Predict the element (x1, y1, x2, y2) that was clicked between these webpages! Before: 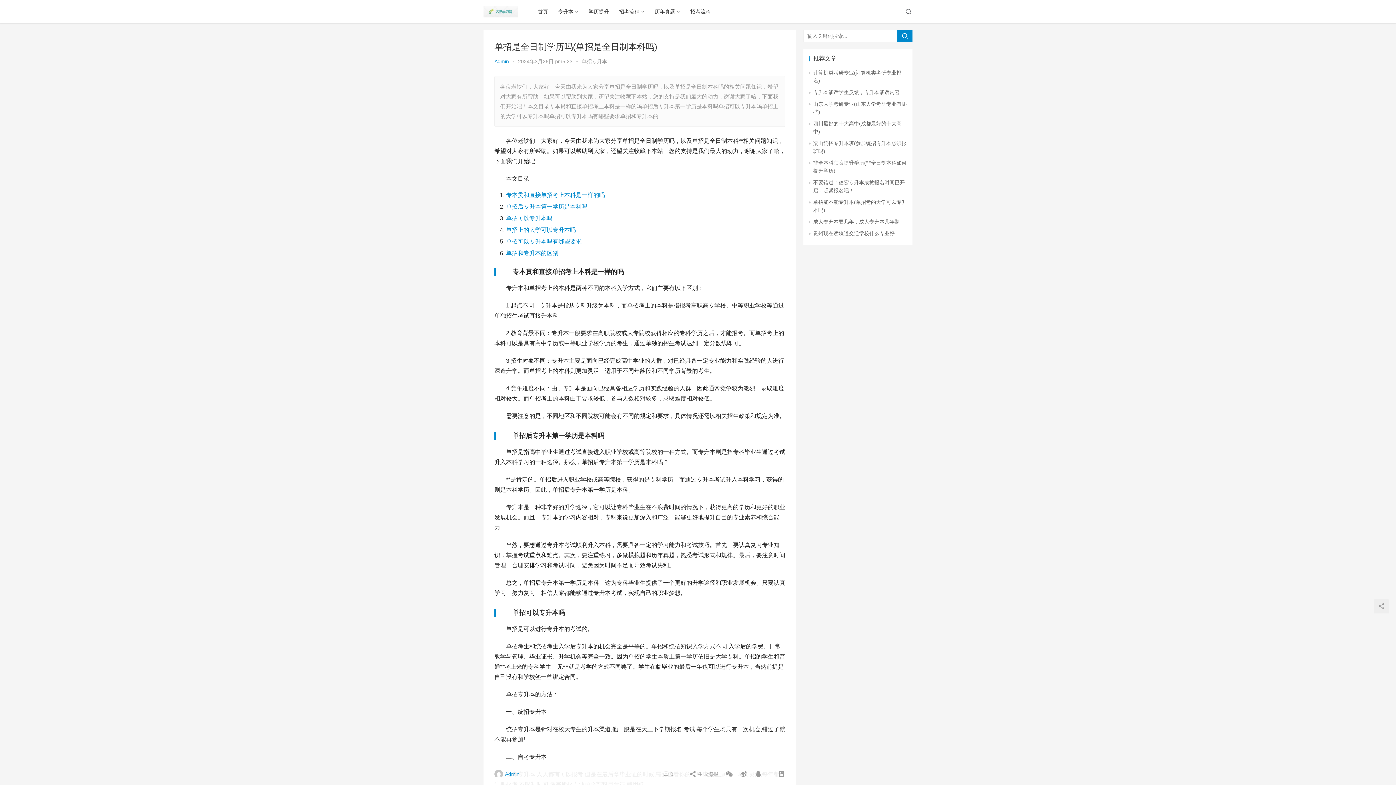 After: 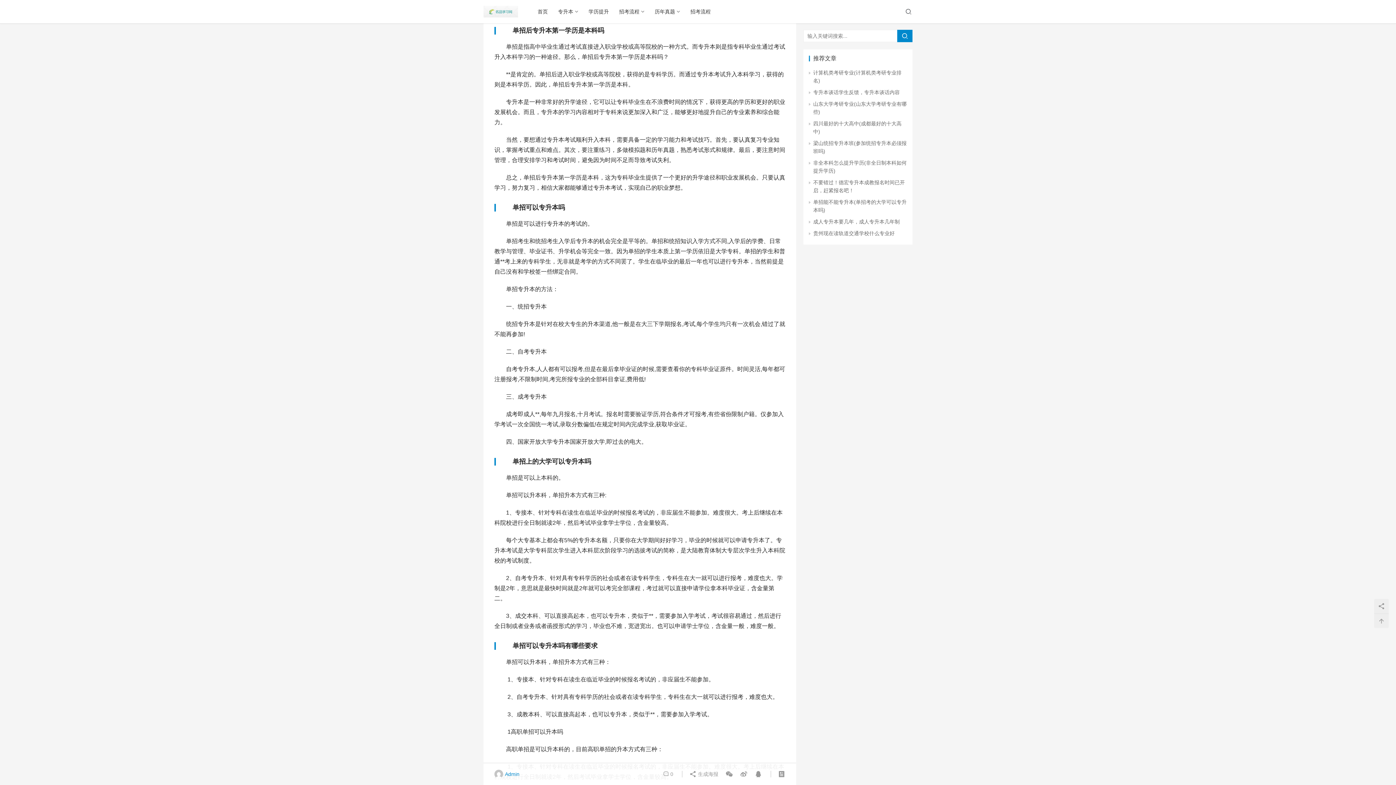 Action: label: 单招后专升本第一学历是本科吗 bbox: (506, 203, 587, 209)